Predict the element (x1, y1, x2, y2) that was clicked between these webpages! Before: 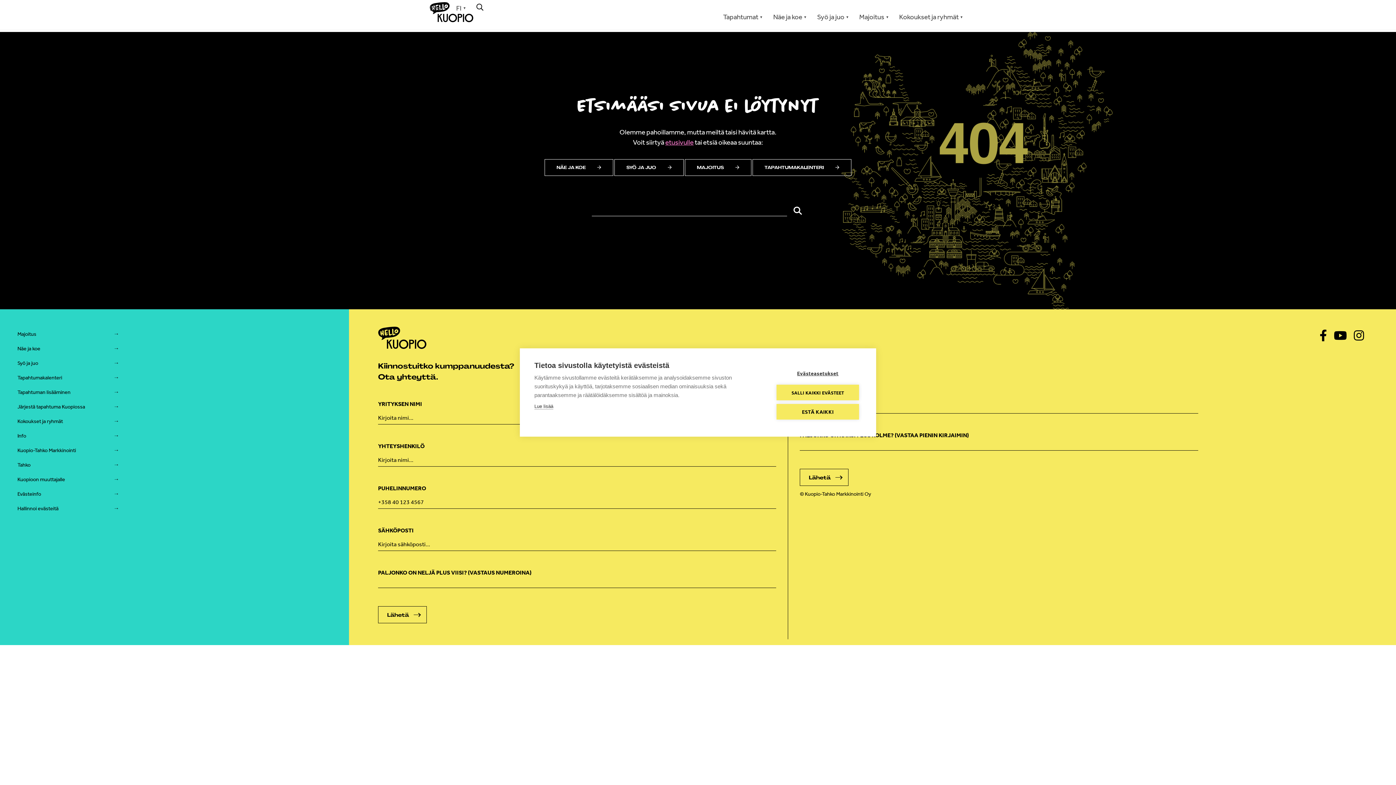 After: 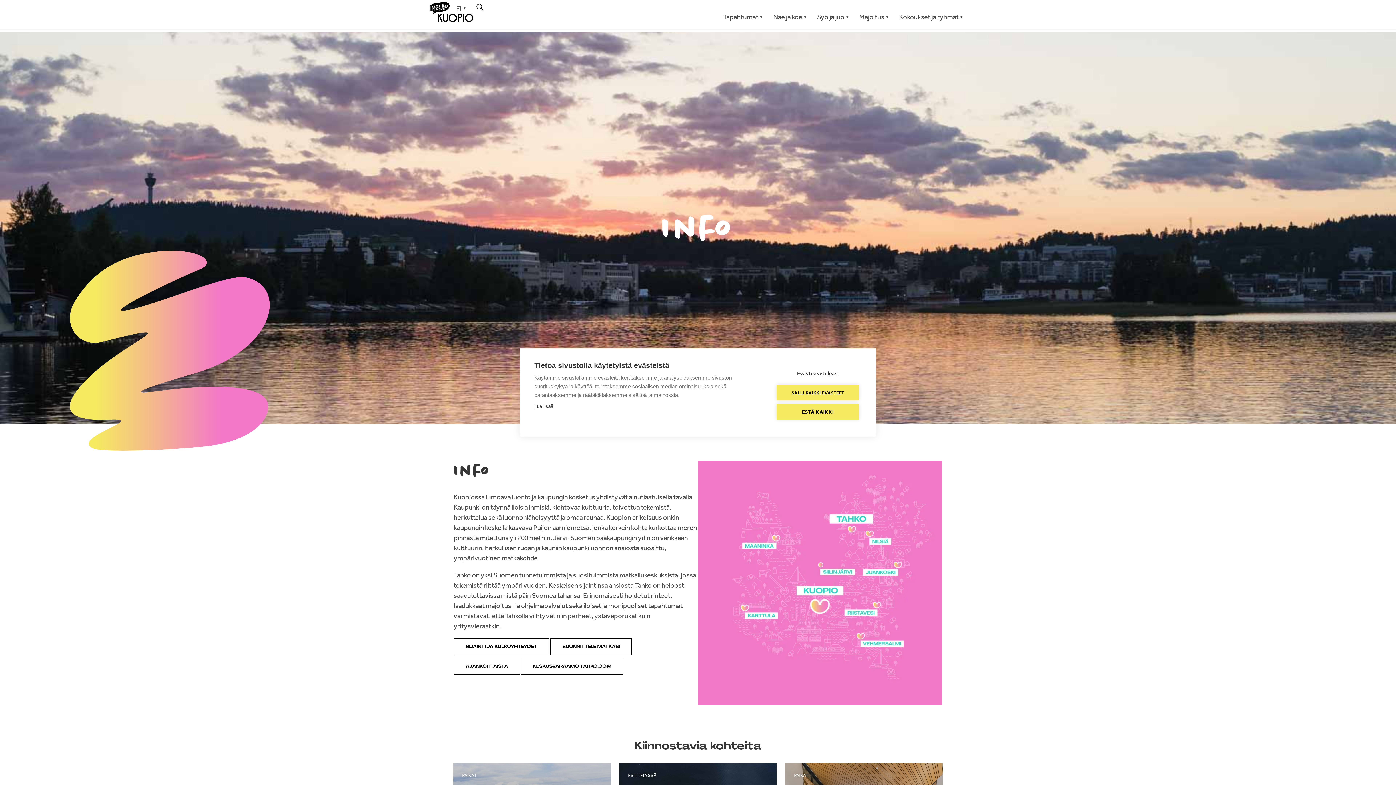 Action: label: Info bbox: (425, 2, 451, 13)